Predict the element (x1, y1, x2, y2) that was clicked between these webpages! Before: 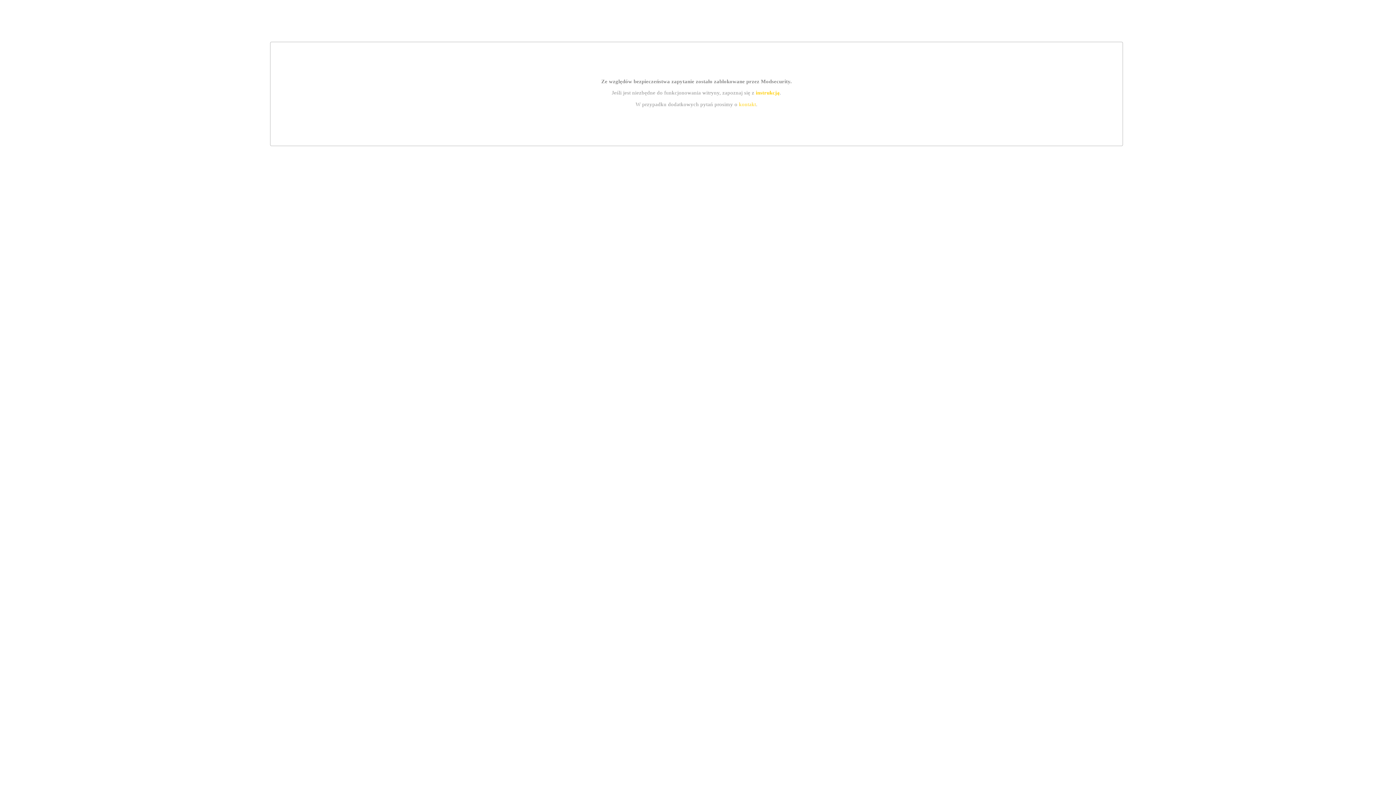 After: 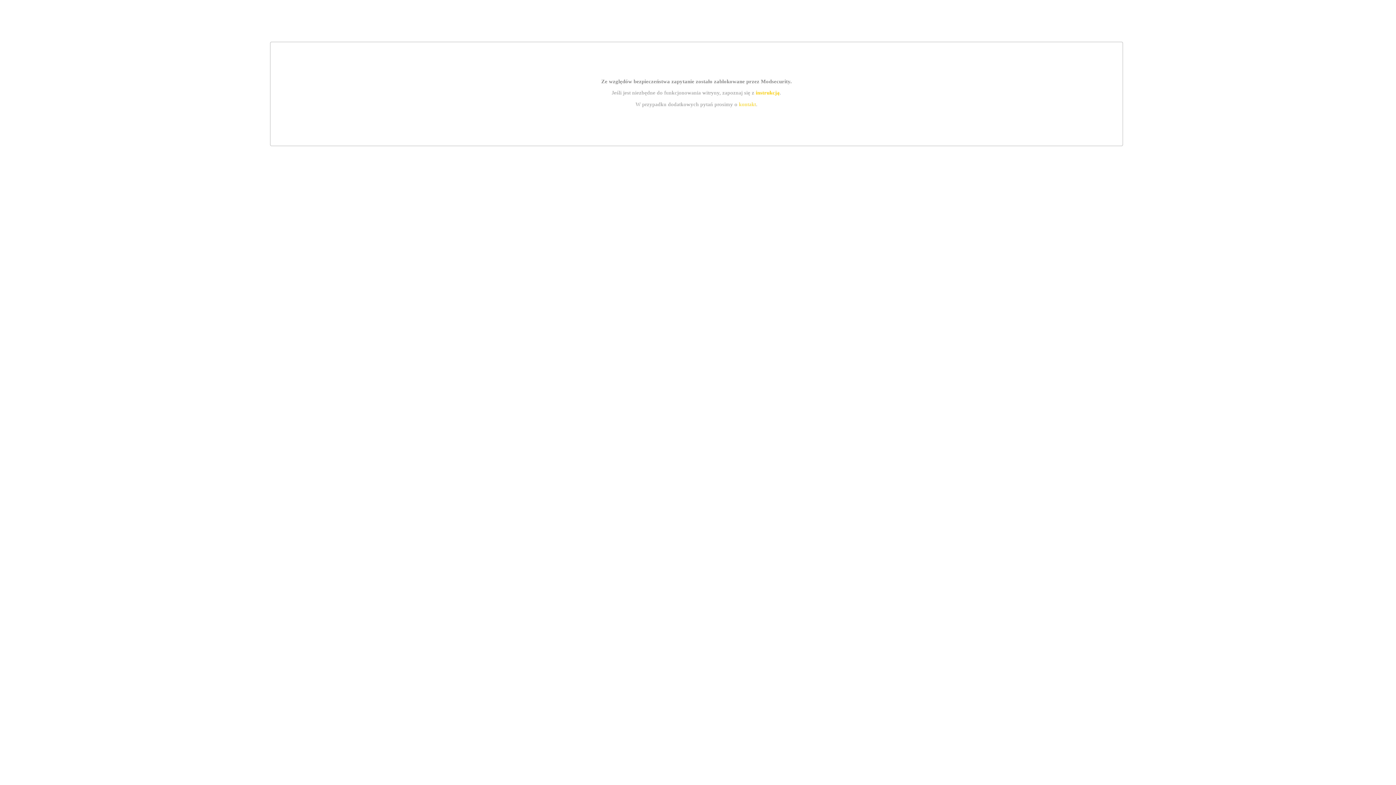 Action: bbox: (739, 101, 756, 107) label: kontakt